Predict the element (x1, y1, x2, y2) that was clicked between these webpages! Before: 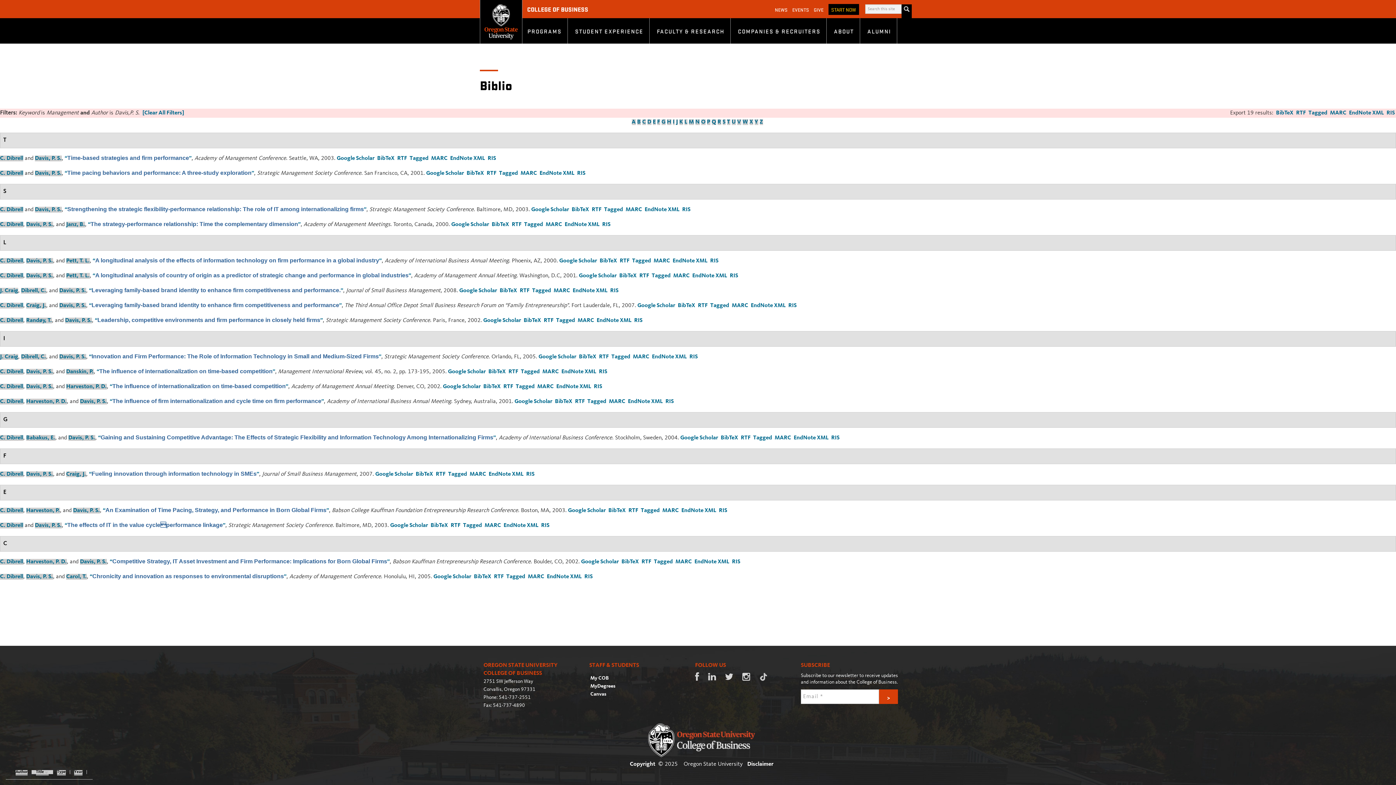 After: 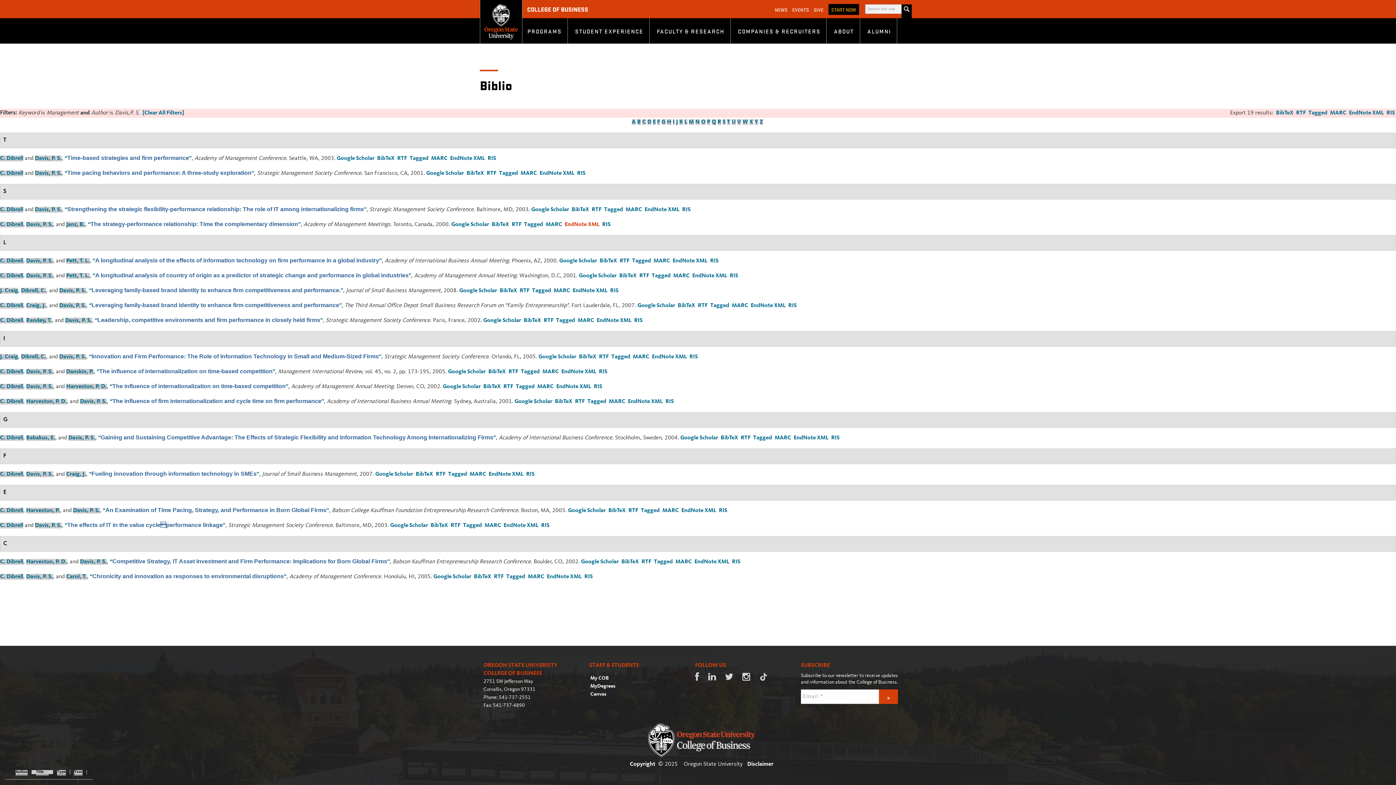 Action: bbox: (564, 221, 599, 227) label: EndNote XML